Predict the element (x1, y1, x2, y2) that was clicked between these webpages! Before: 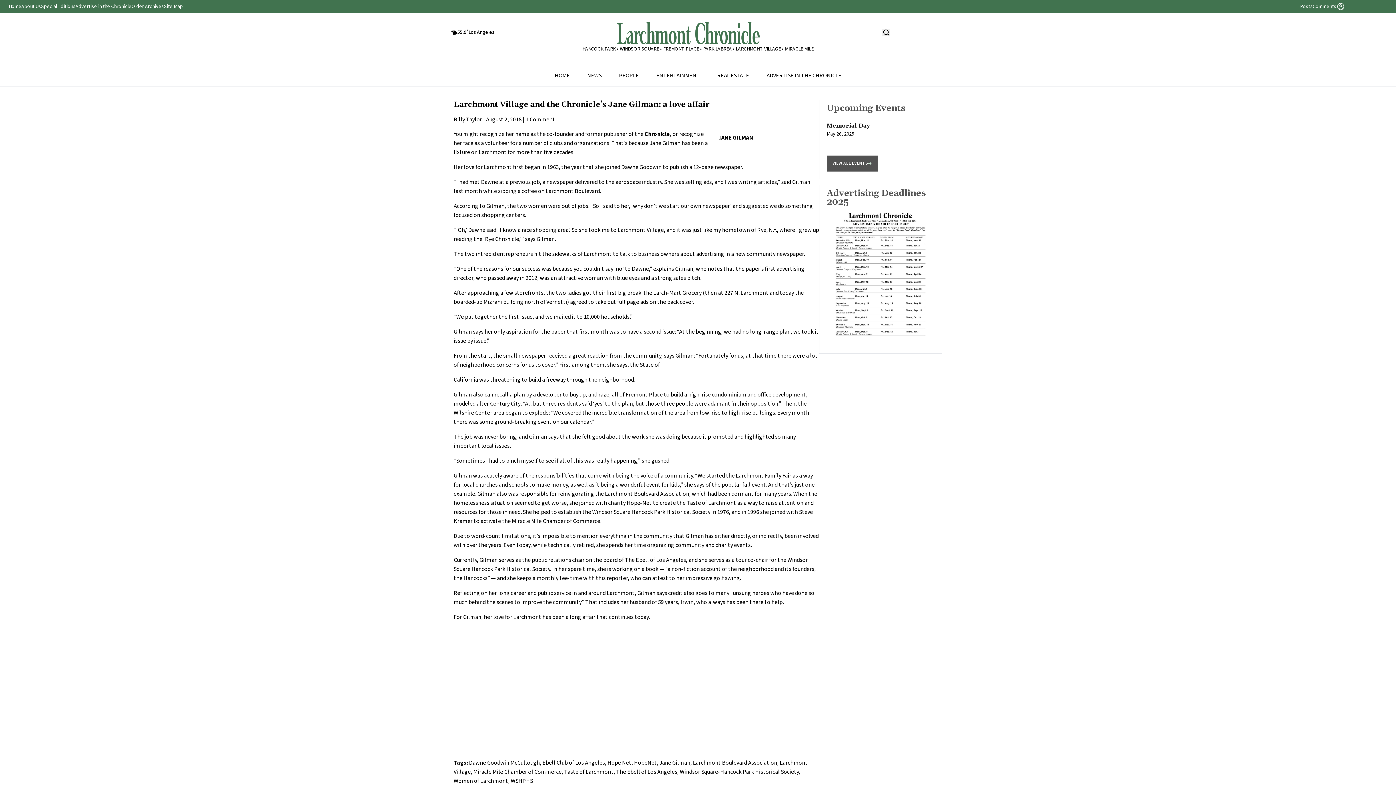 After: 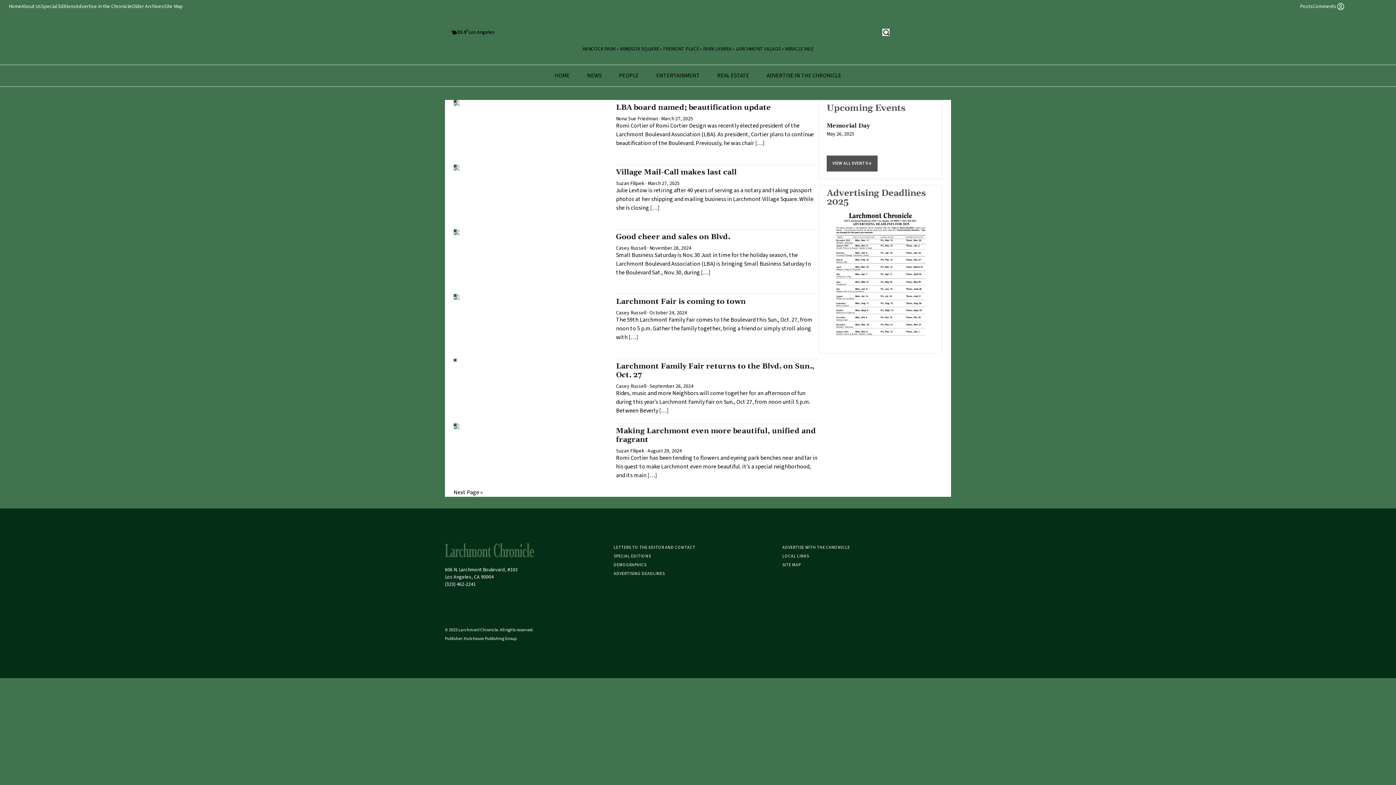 Action: bbox: (693, 759, 777, 767) label: Larchmont Boulevard Association